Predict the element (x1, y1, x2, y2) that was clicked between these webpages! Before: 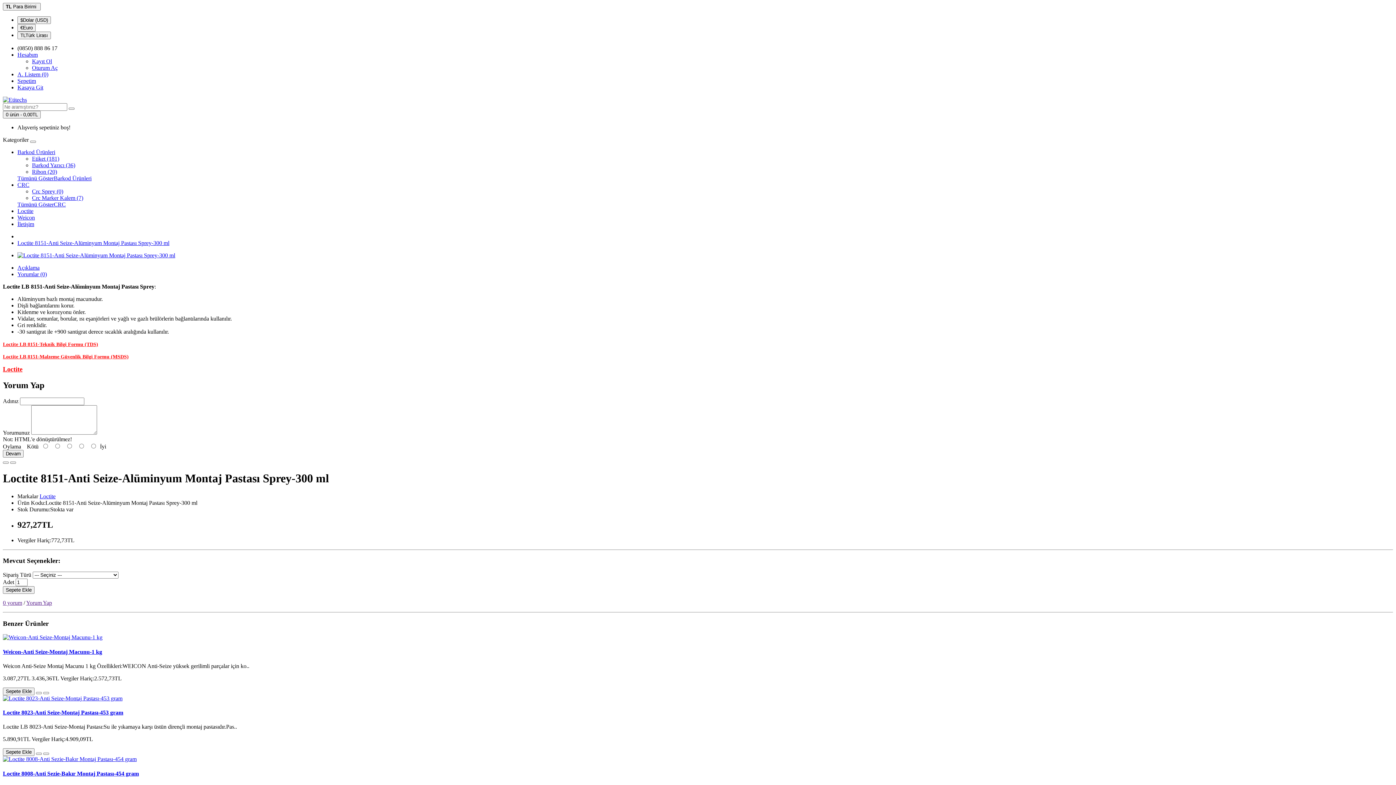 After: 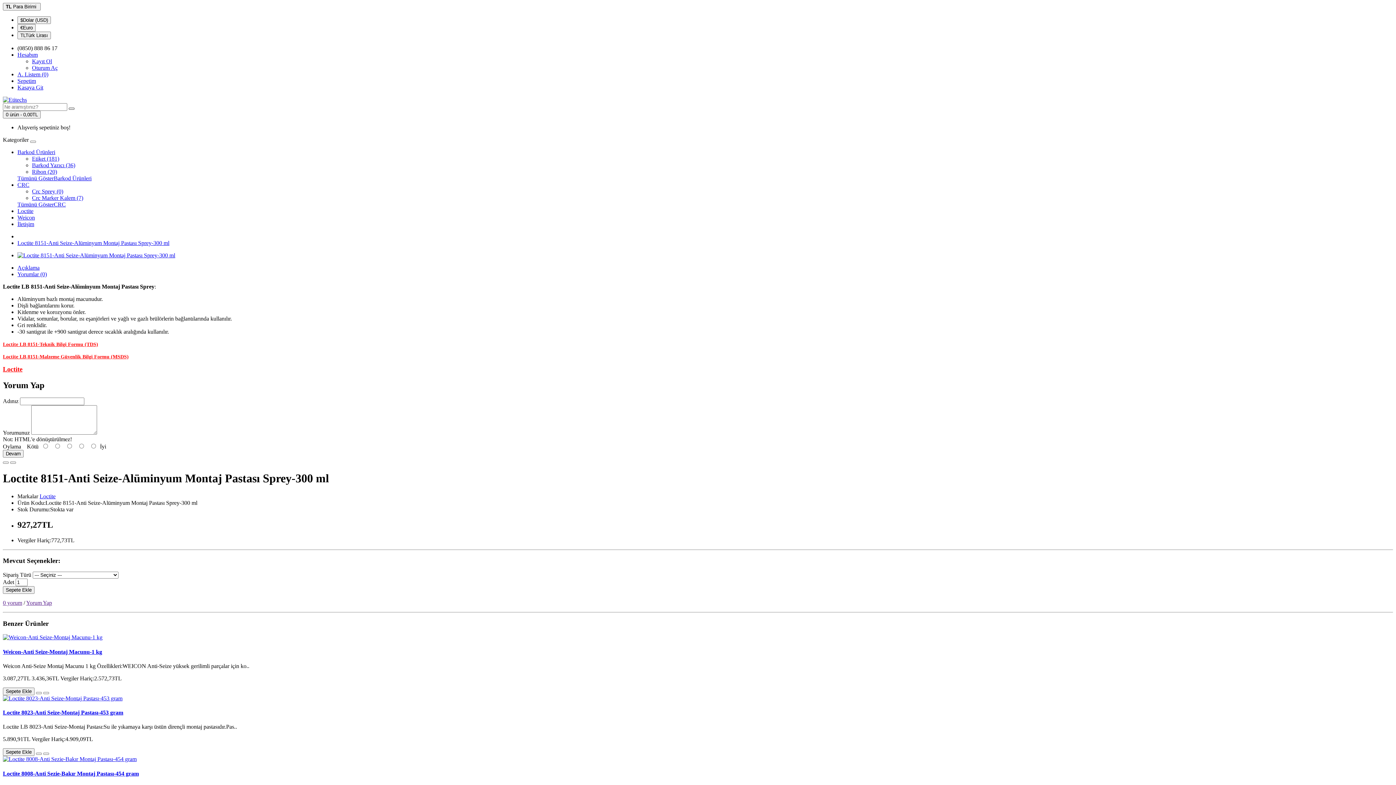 Action: bbox: (68, 107, 74, 109)